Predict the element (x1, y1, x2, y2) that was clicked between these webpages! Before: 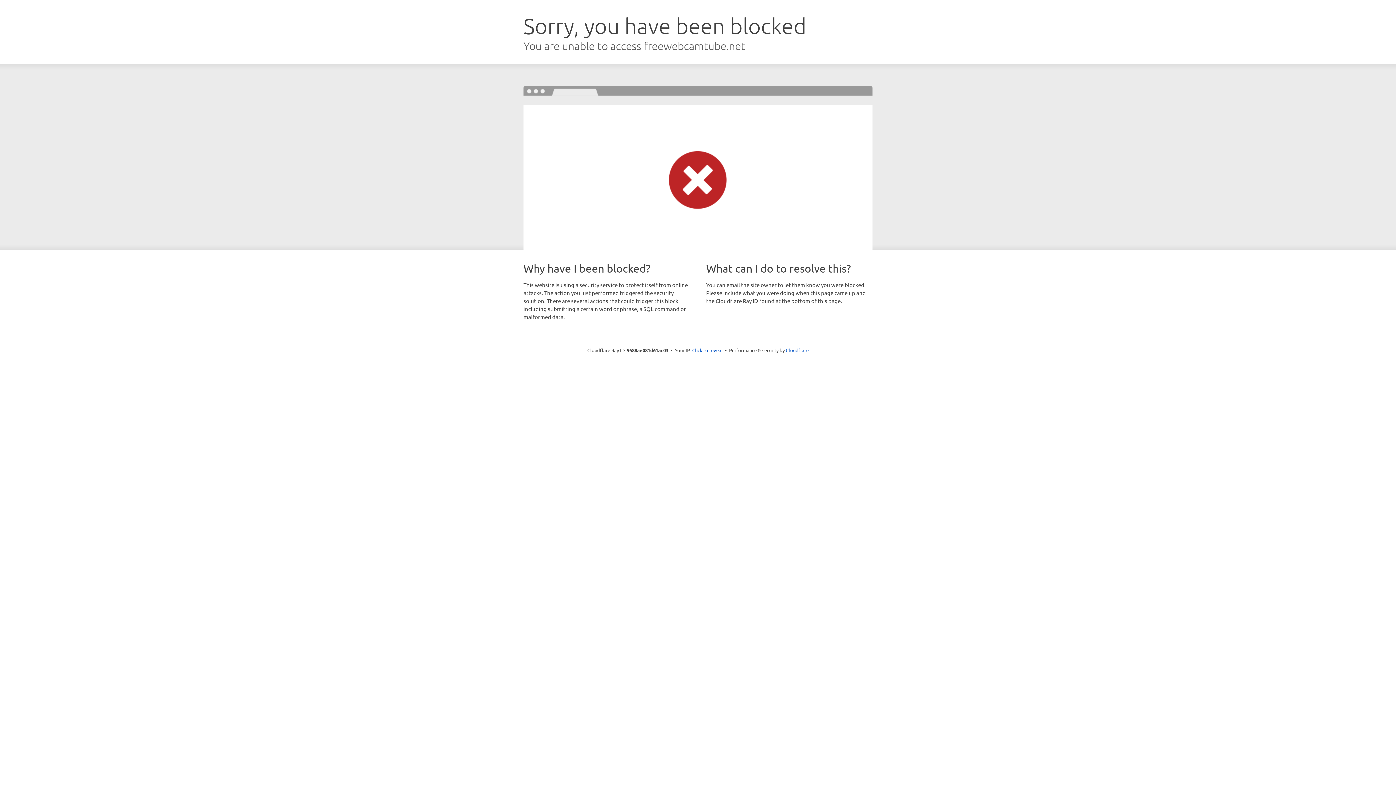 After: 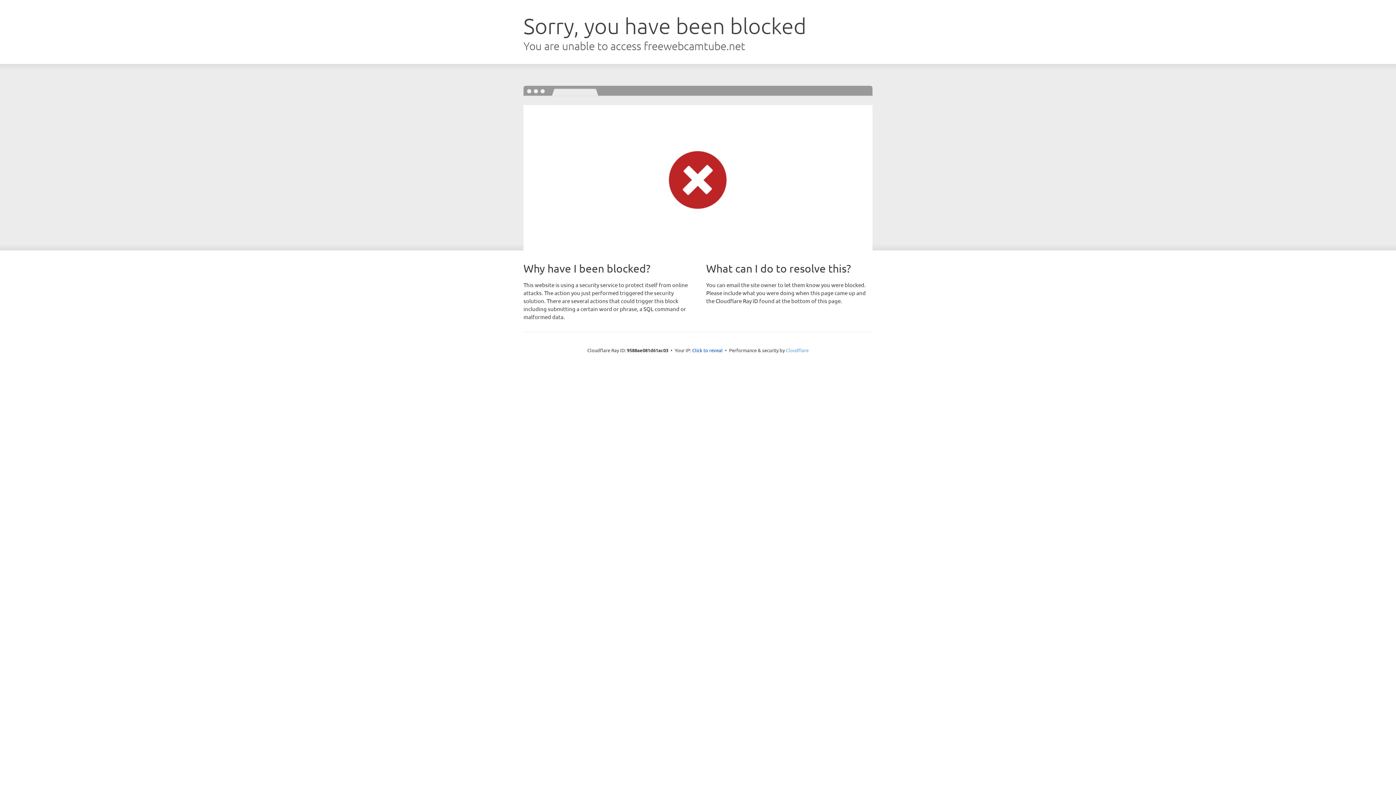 Action: label: Cloudflare bbox: (786, 347, 808, 353)